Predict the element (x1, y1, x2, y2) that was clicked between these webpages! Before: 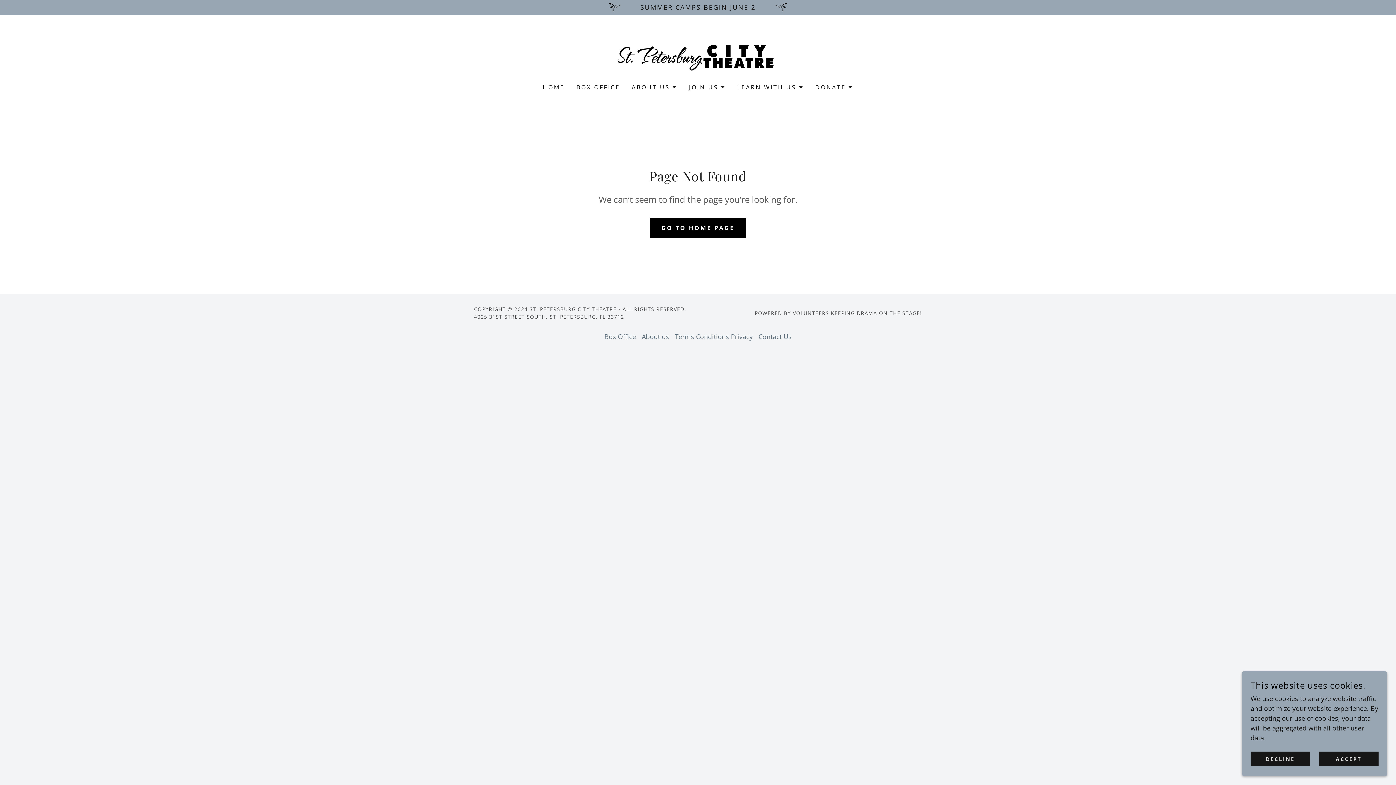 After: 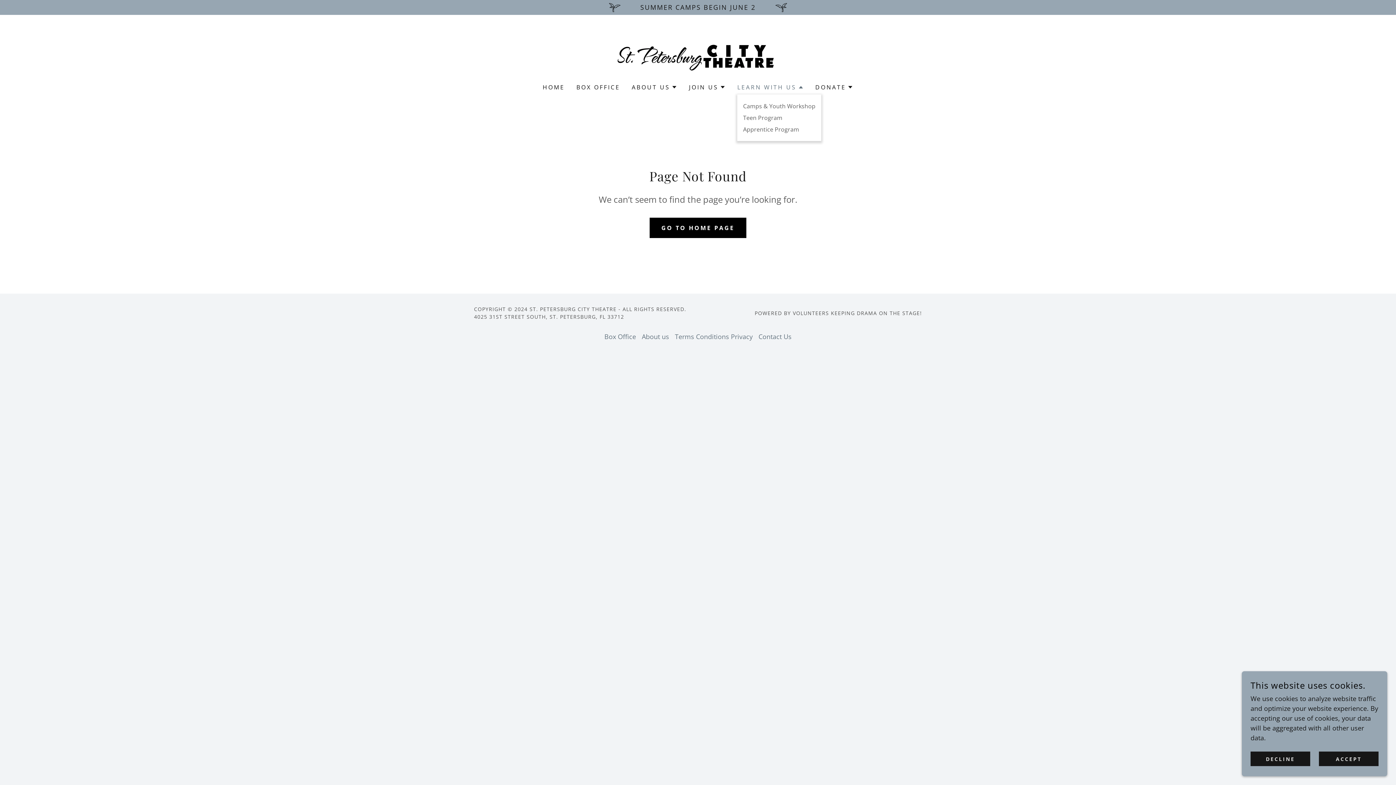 Action: bbox: (737, 82, 803, 91) label: LEARN WITH US